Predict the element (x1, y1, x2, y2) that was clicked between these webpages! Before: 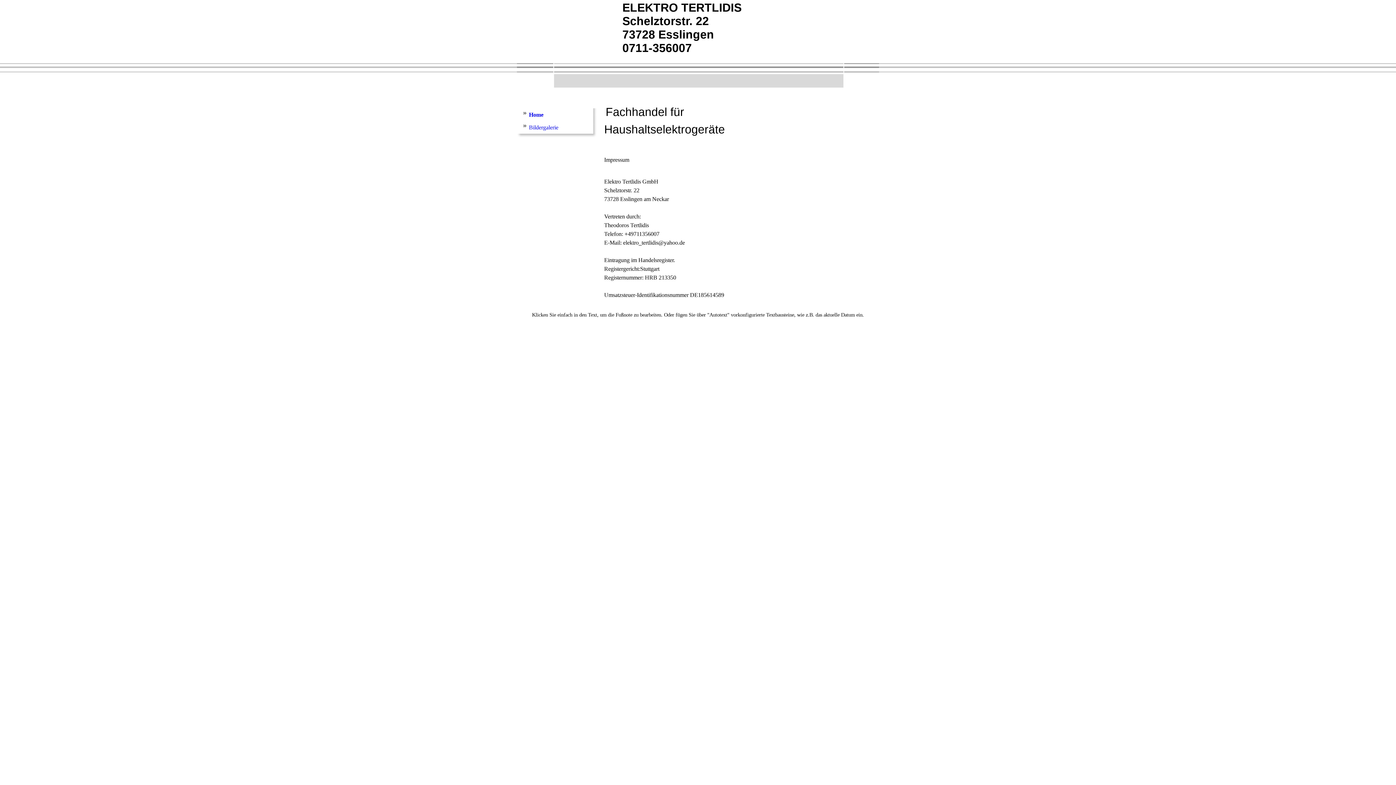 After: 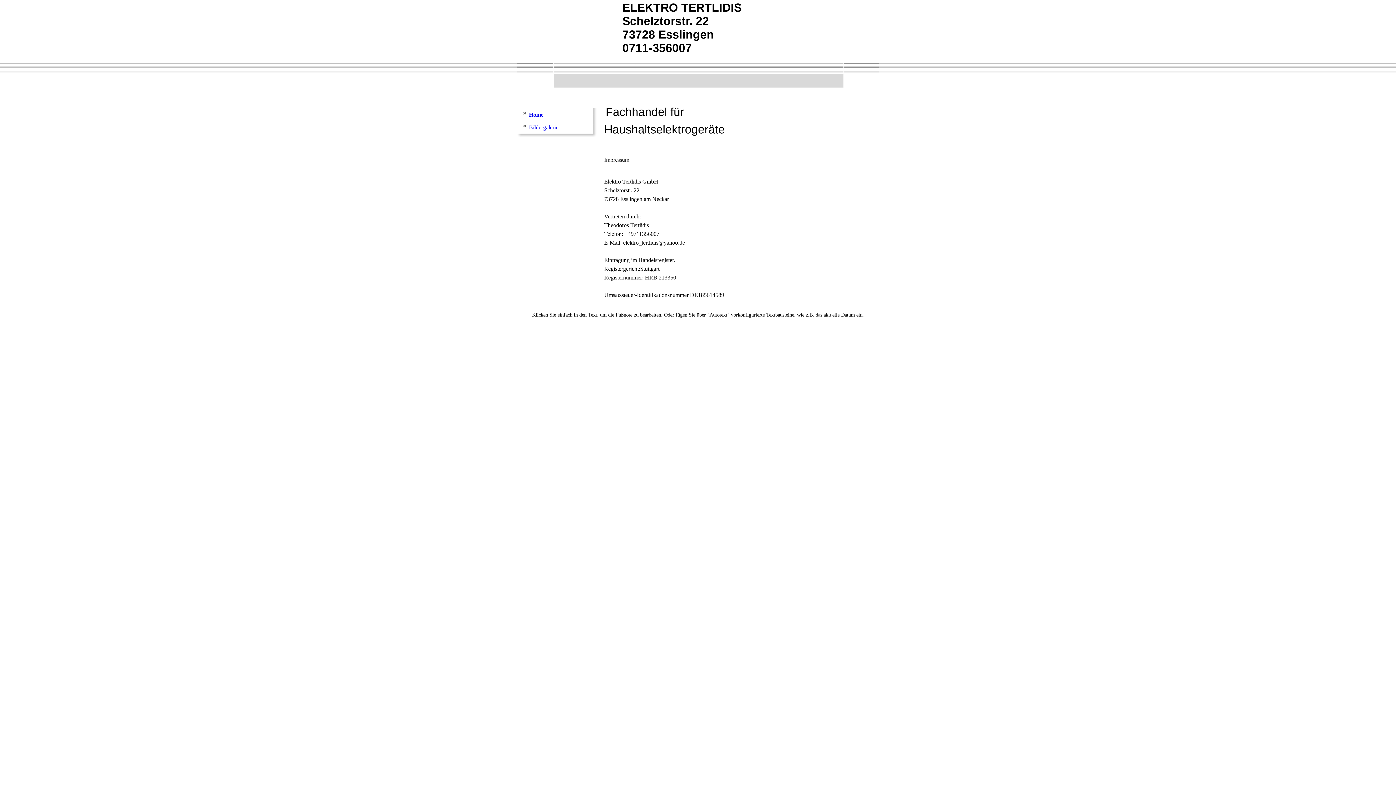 Action: bbox: (514, 108, 593, 121) label: Home